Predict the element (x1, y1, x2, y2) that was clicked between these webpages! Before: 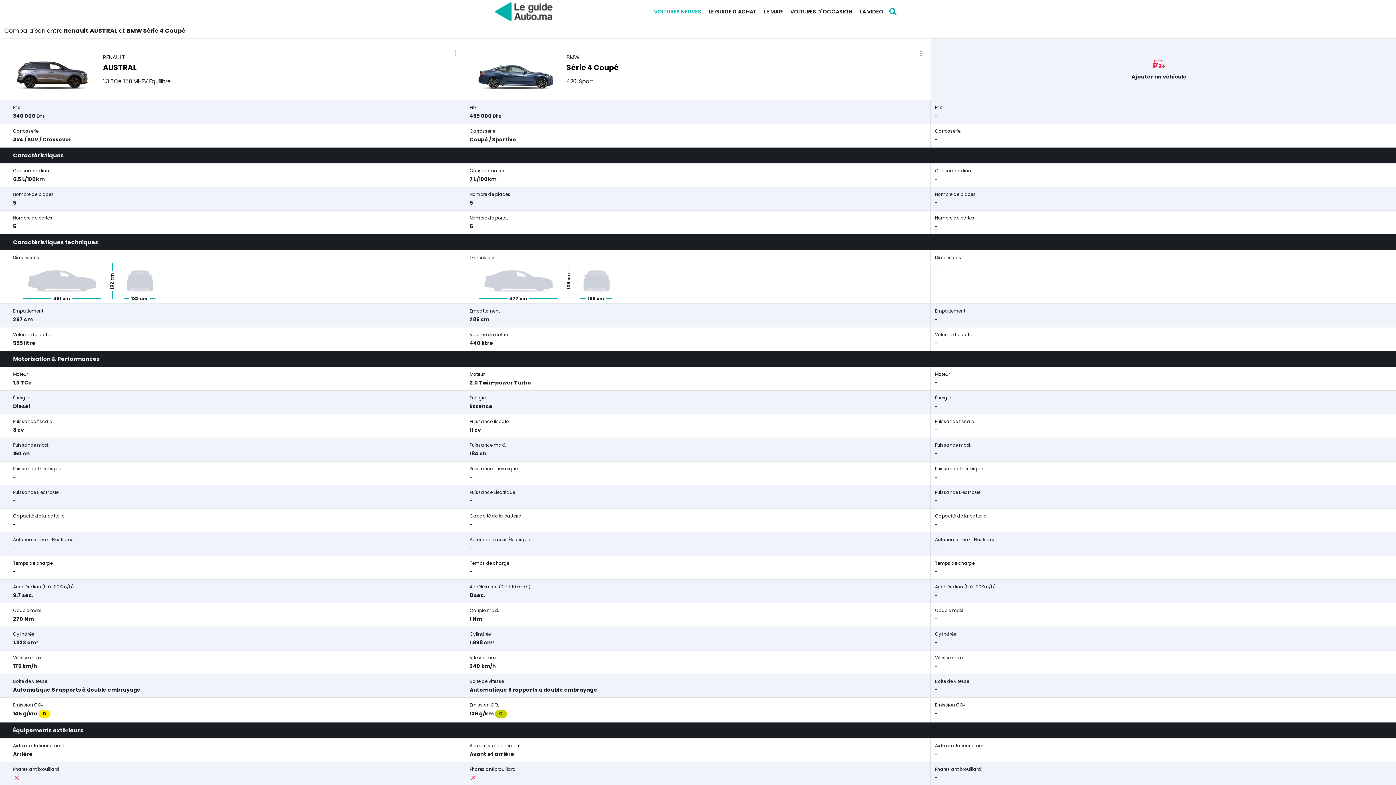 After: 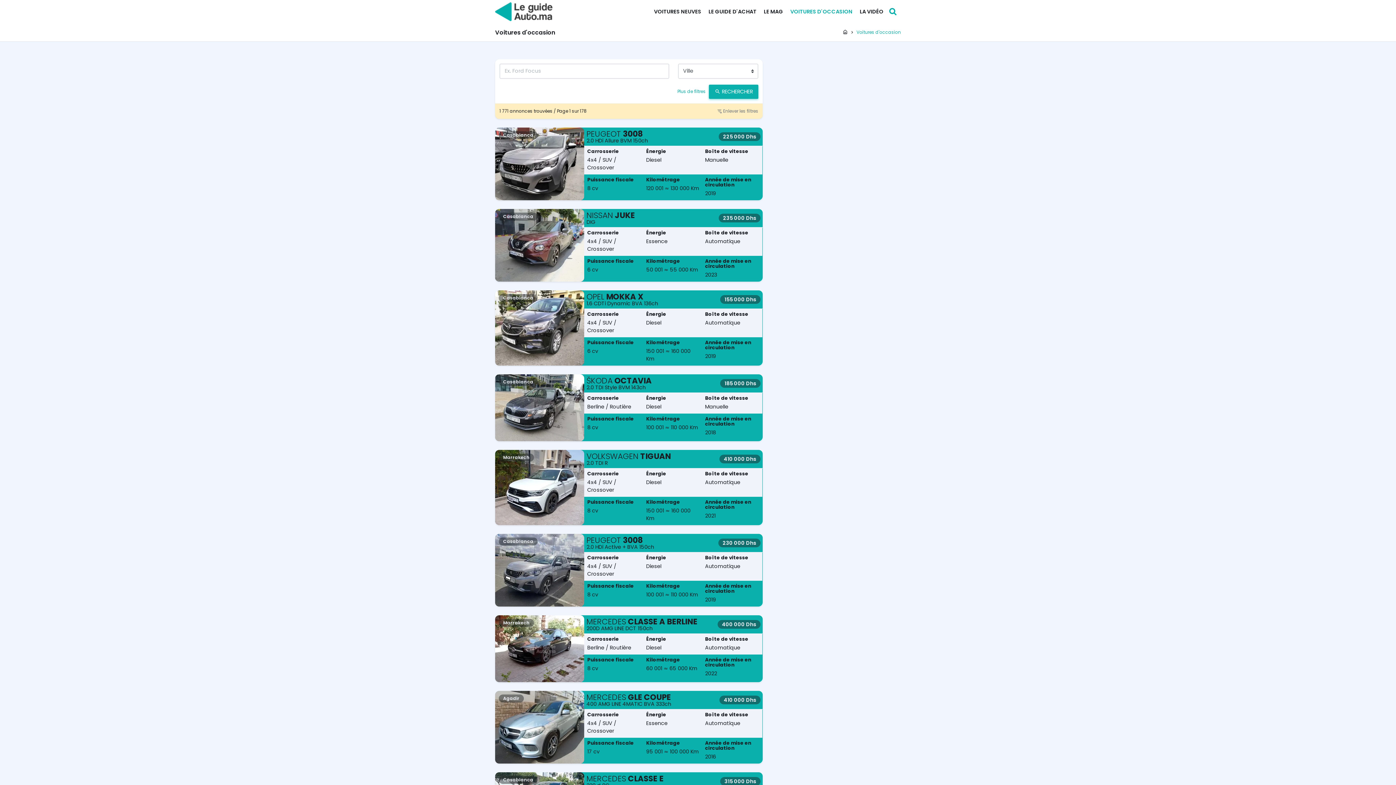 Action: label: VOITURES D'OCCASION bbox: (790, 5, 852, 17)